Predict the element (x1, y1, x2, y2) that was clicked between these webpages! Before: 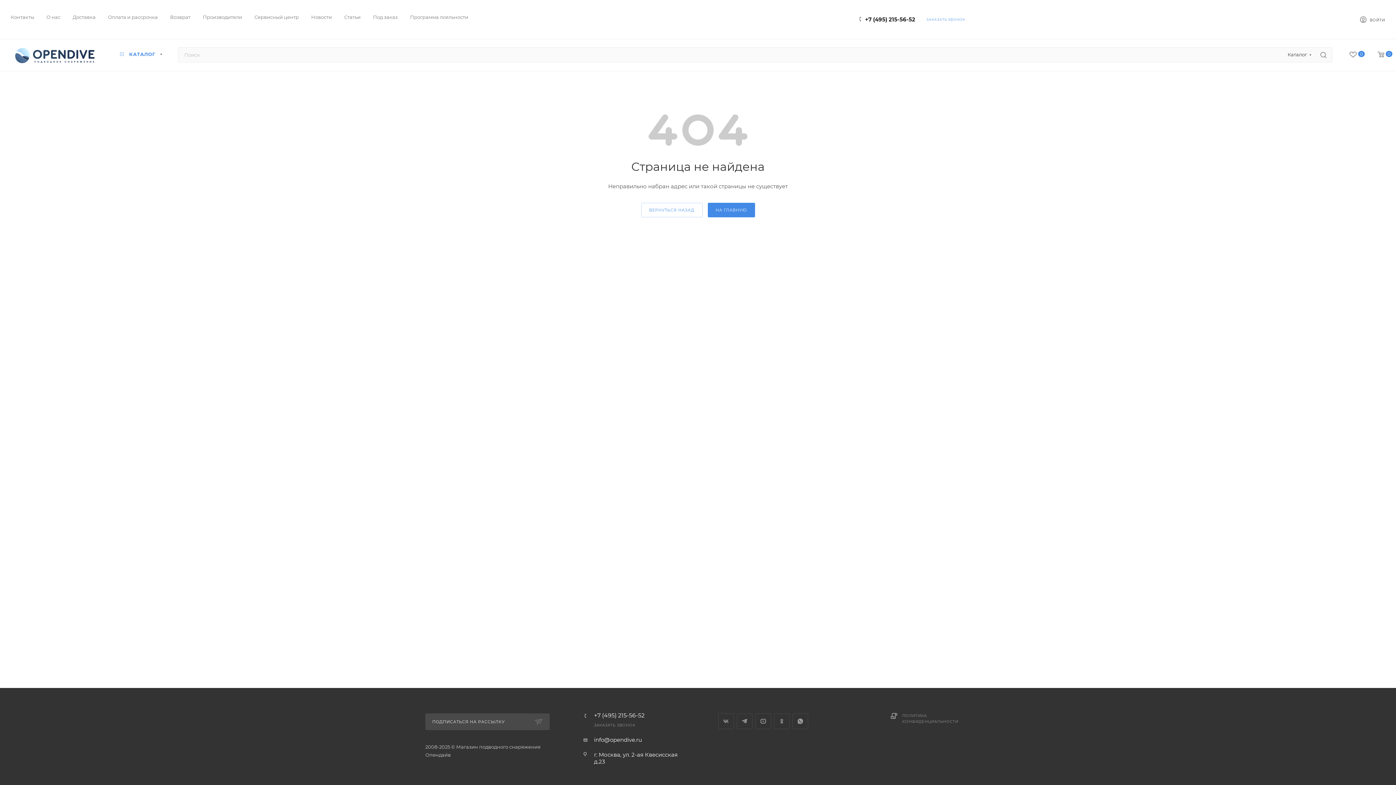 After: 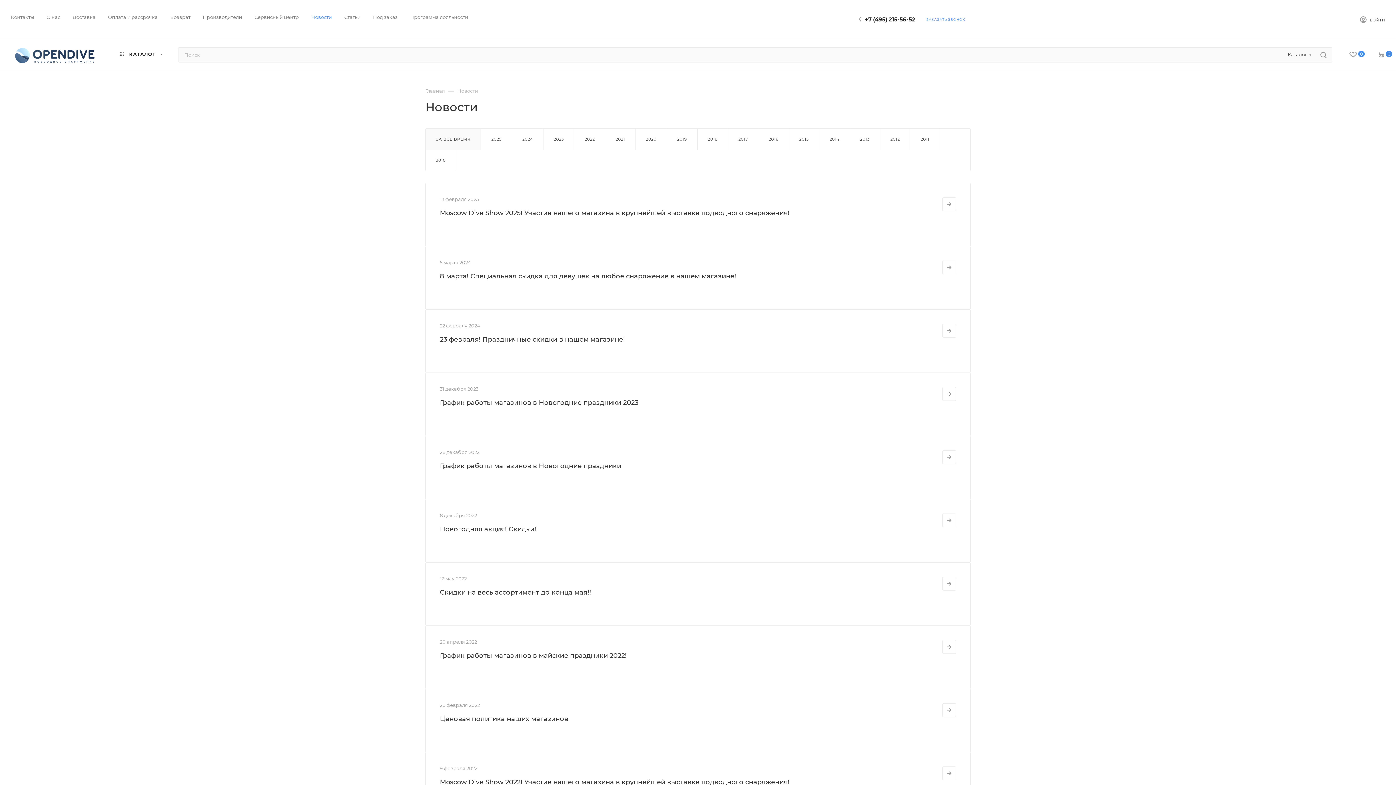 Action: bbox: (311, 13, 332, 20) label: Новости